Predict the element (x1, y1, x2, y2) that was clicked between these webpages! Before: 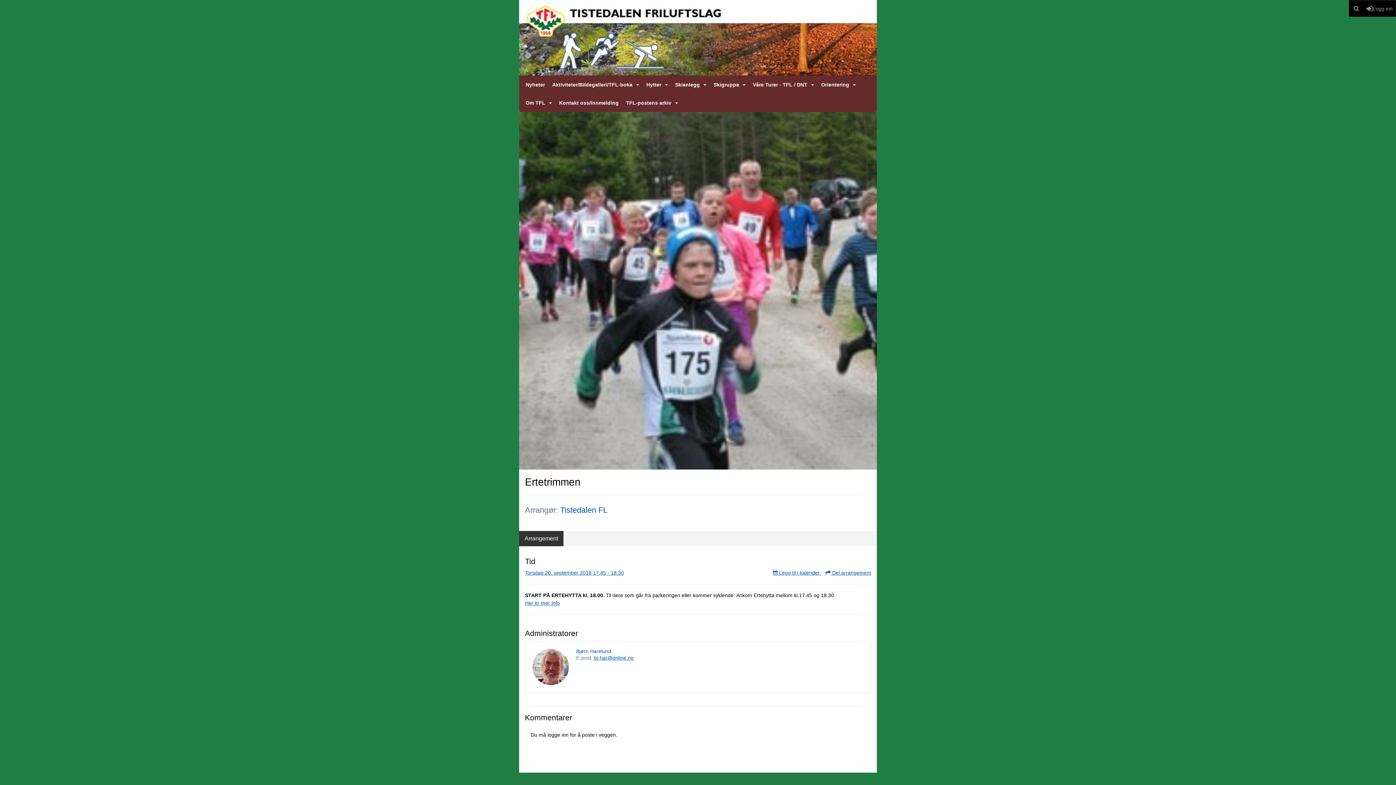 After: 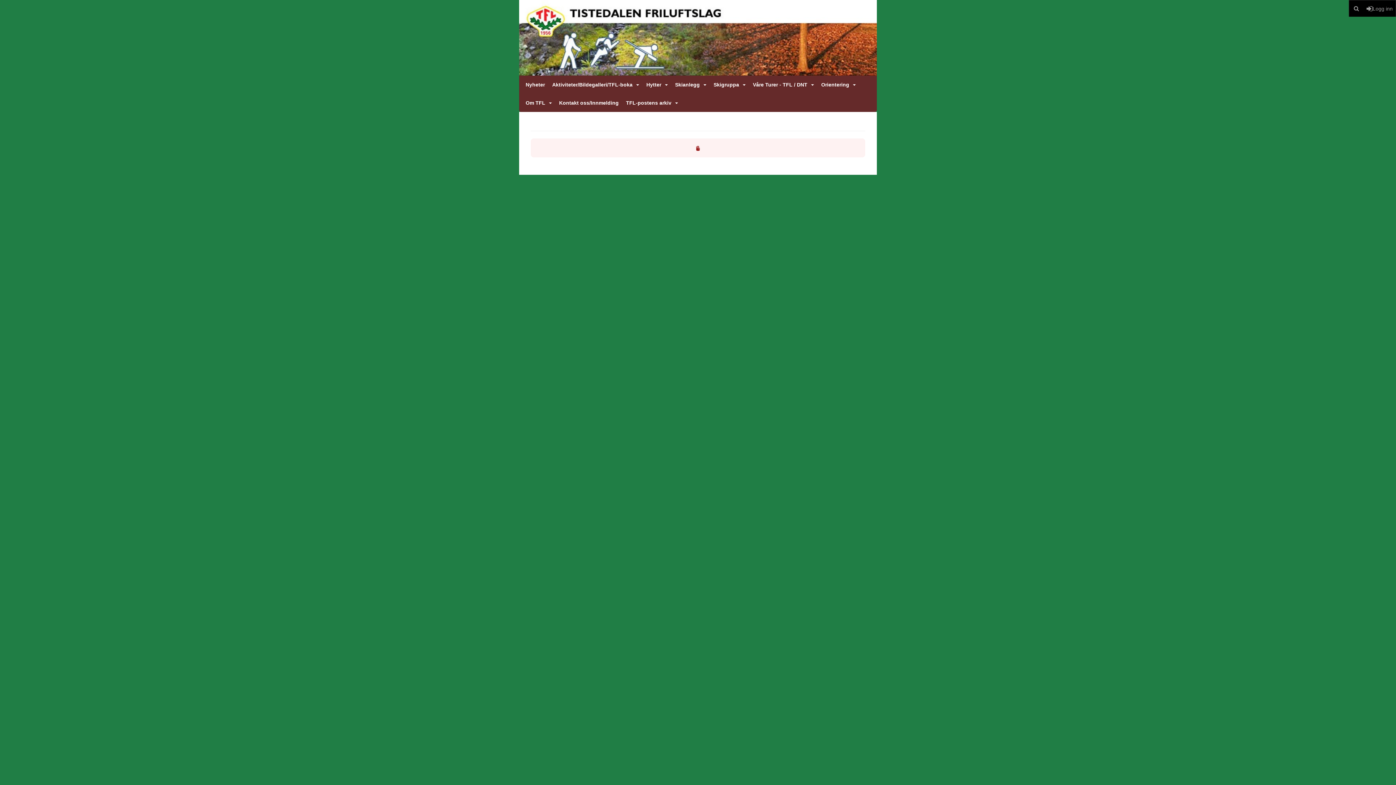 Action: label: Bjørn Harelund bbox: (576, 648, 611, 654)